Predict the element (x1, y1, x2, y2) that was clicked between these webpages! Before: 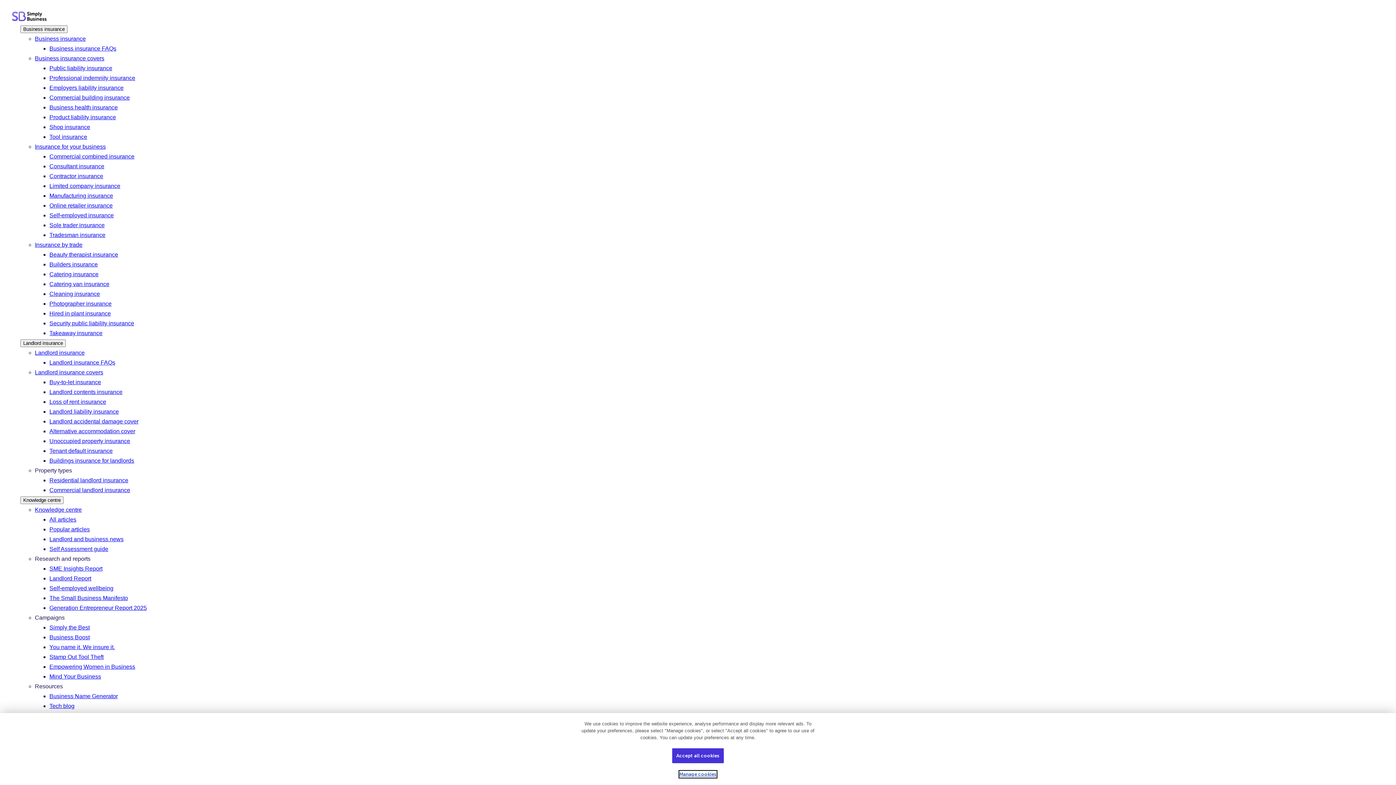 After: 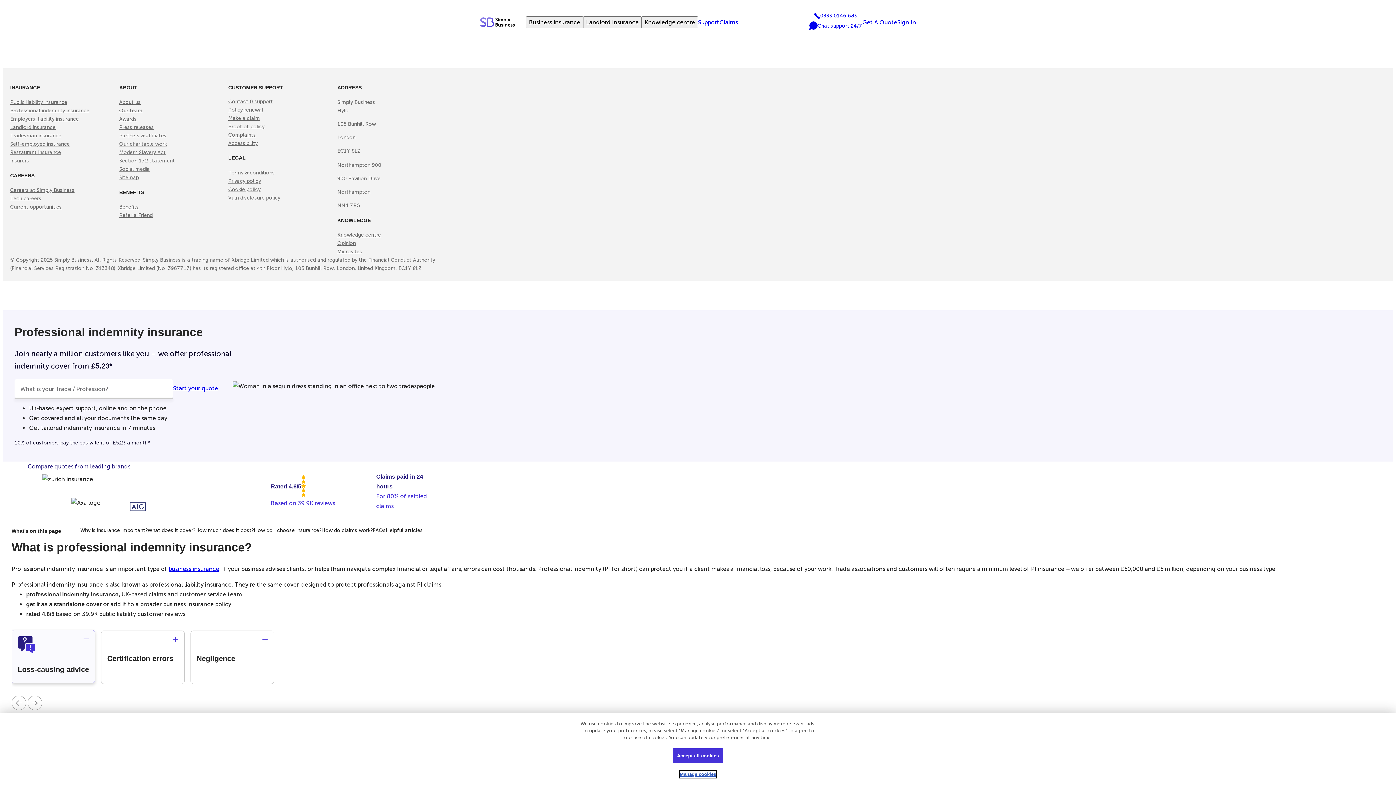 Action: label: Professional indemnity insurance bbox: (49, 74, 135, 81)